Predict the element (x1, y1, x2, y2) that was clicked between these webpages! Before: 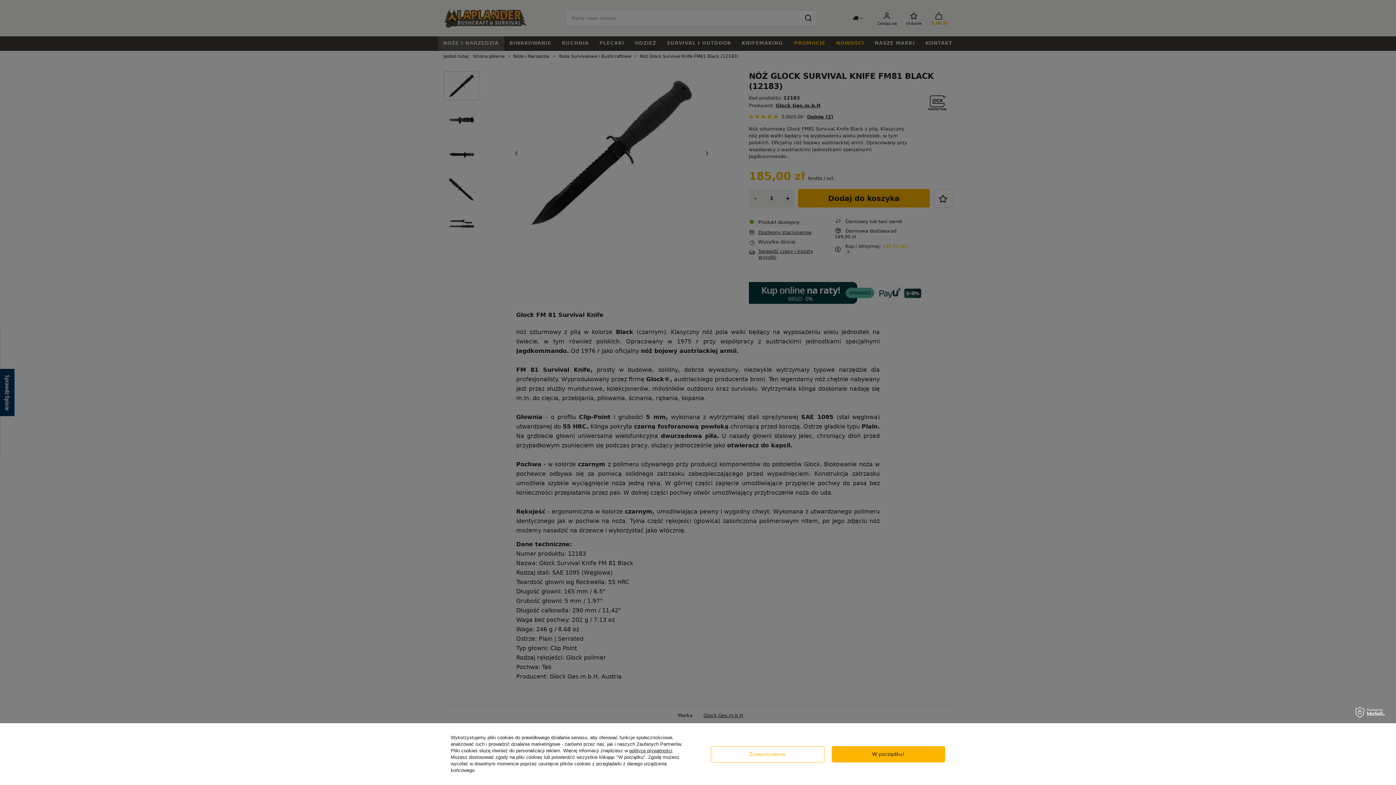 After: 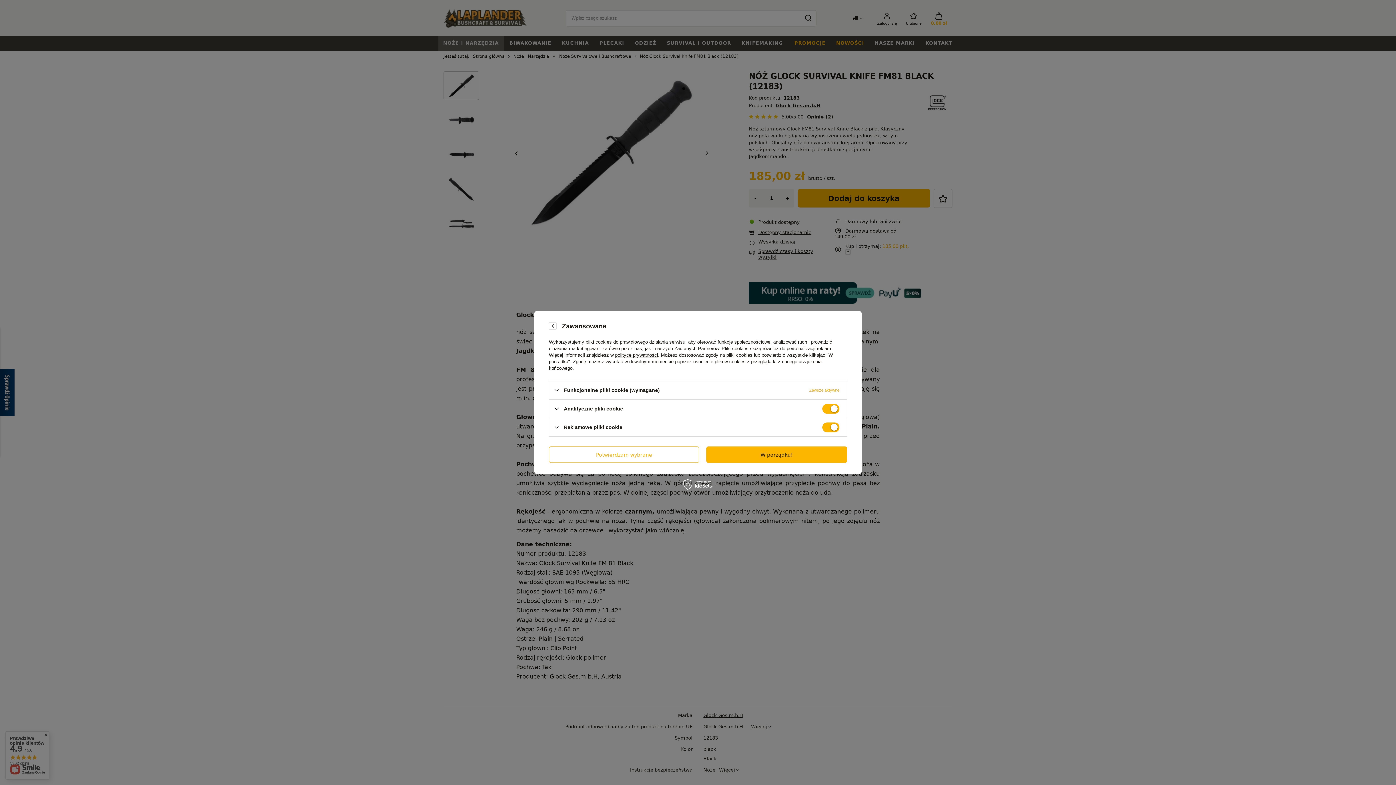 Action: label: Zawansowane bbox: (710, 746, 824, 762)